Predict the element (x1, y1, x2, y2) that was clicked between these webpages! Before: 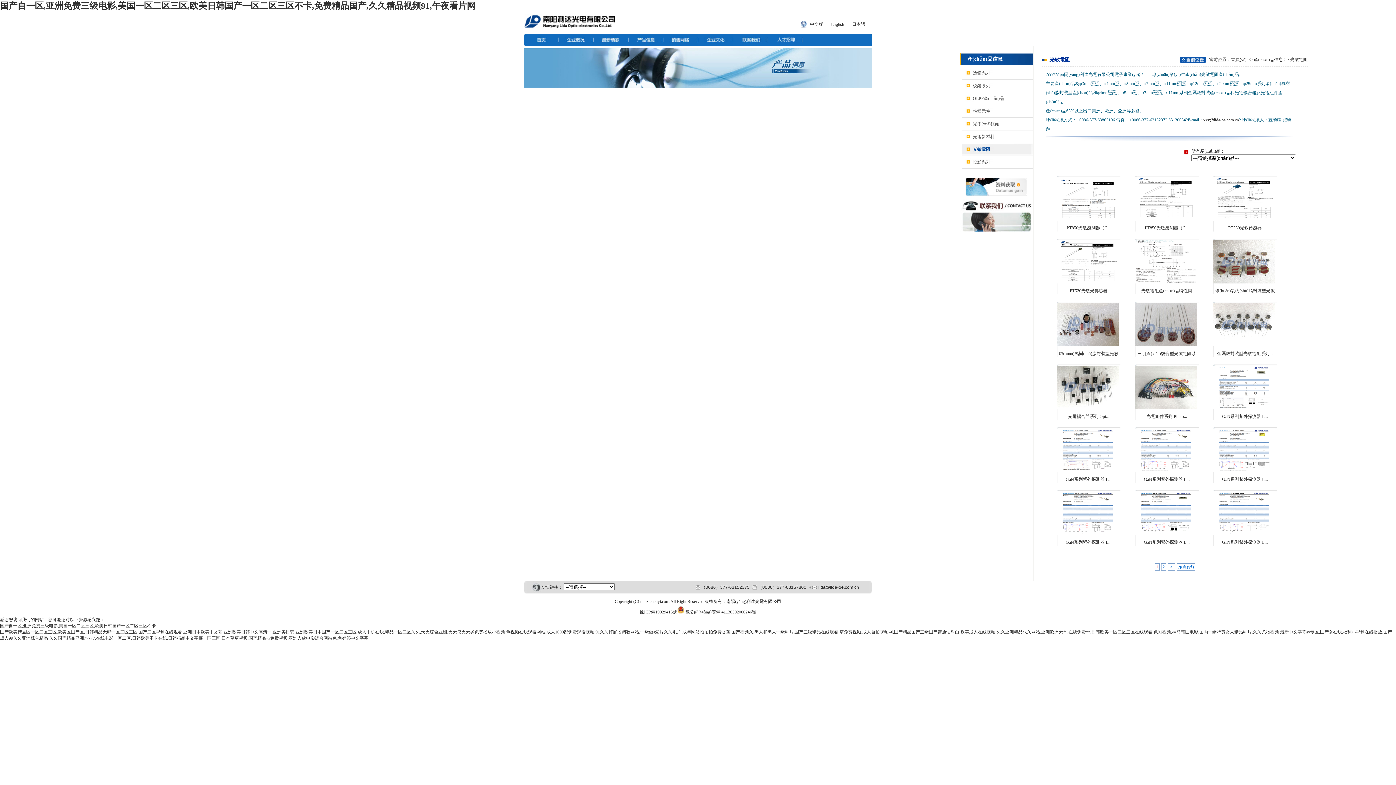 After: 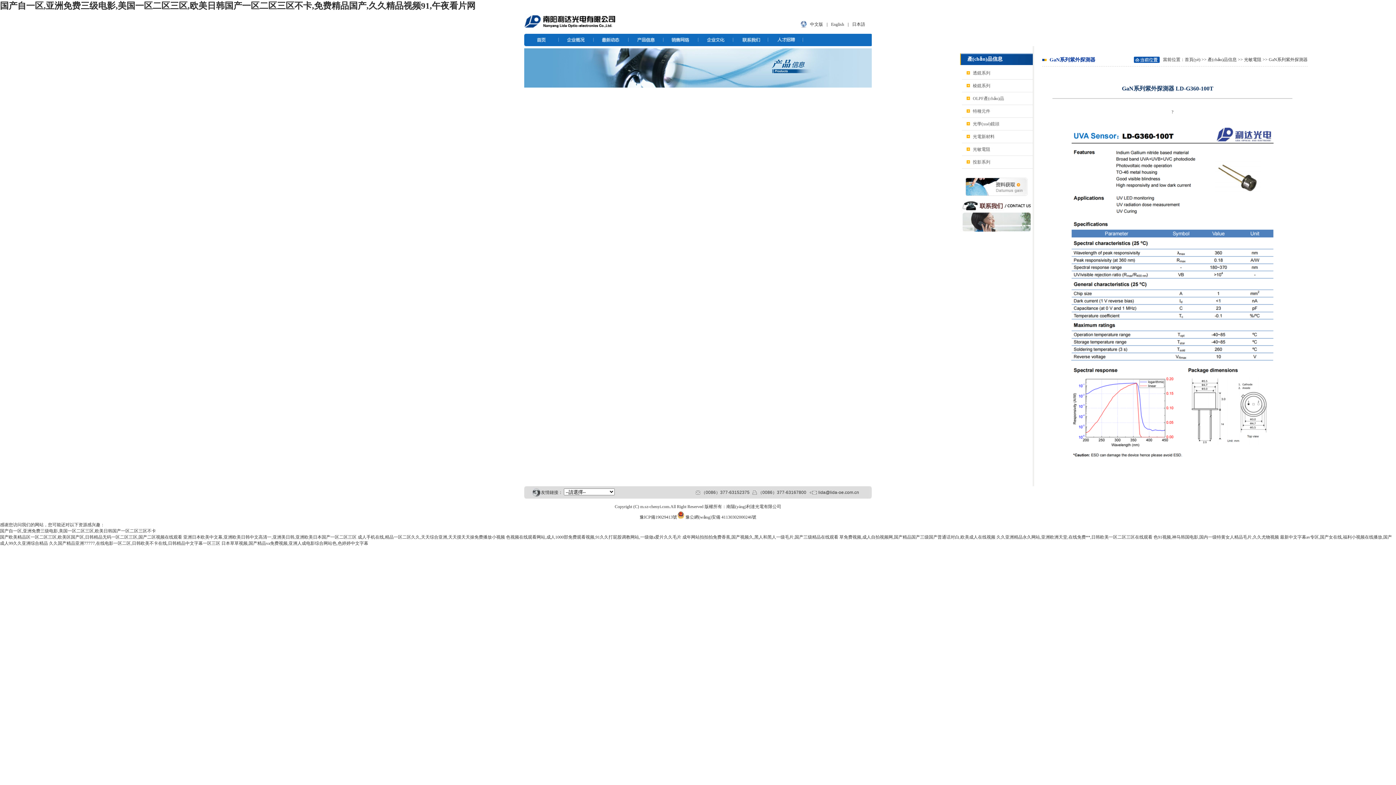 Action: bbox: (1135, 472, 1198, 486) label: GaN系列紫外探測器 L...